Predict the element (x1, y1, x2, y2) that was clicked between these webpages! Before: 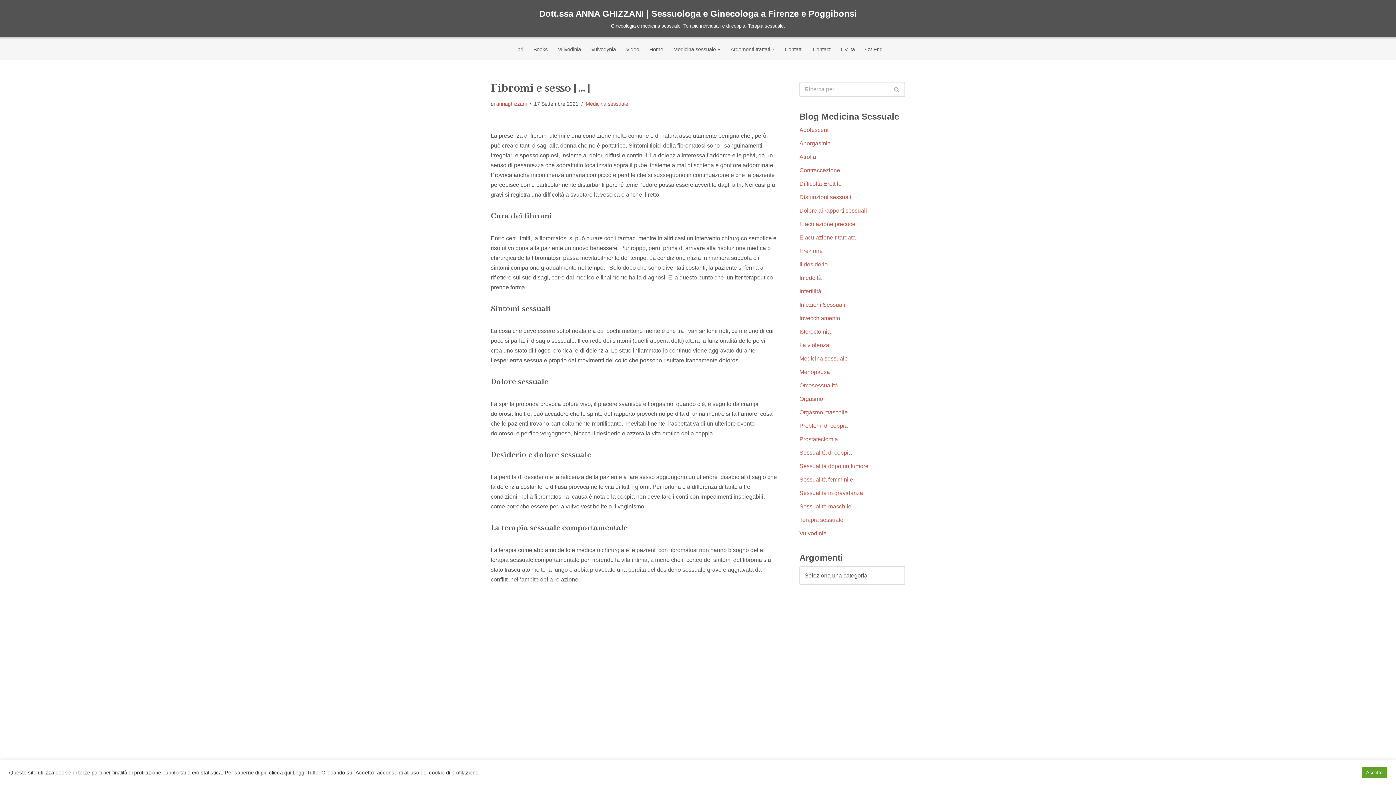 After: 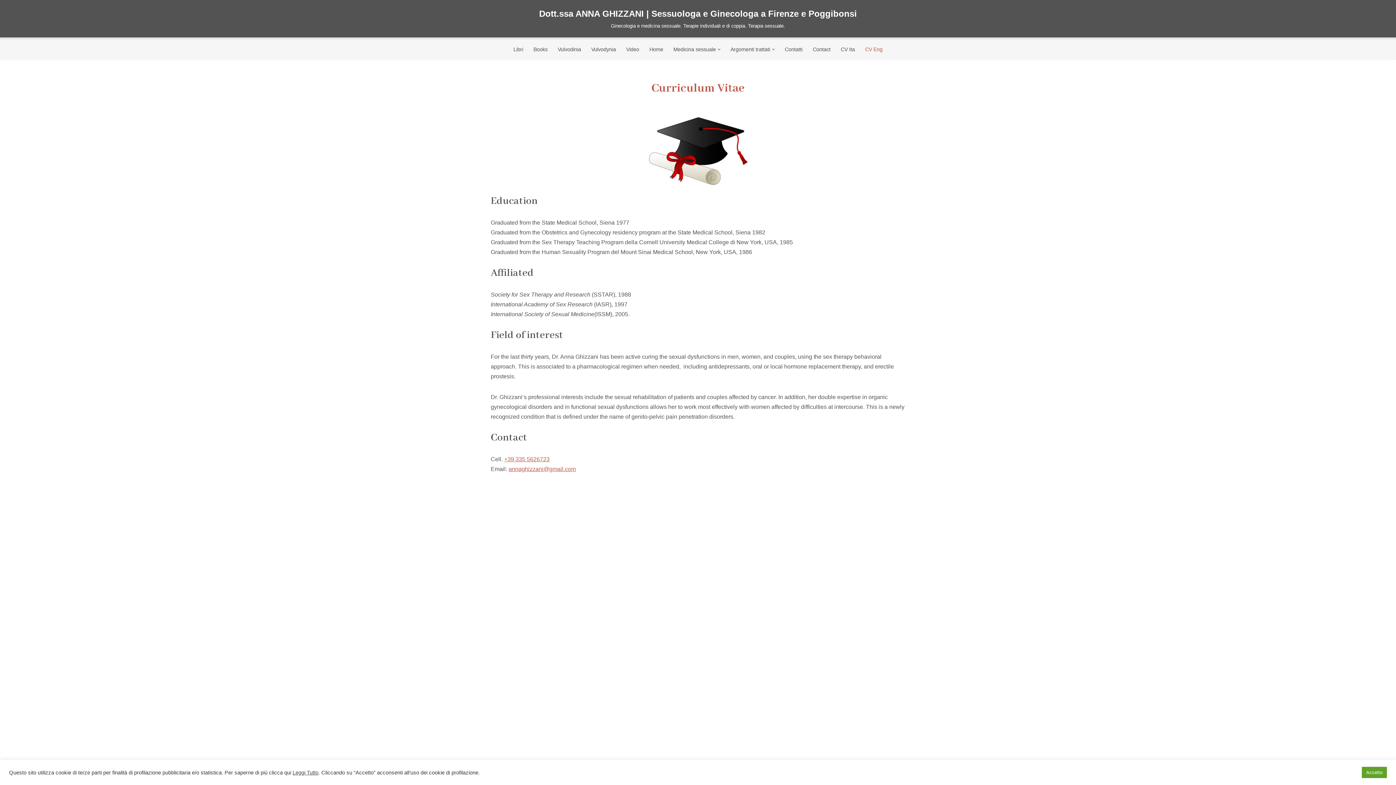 Action: bbox: (865, 44, 882, 54) label: CV Eng